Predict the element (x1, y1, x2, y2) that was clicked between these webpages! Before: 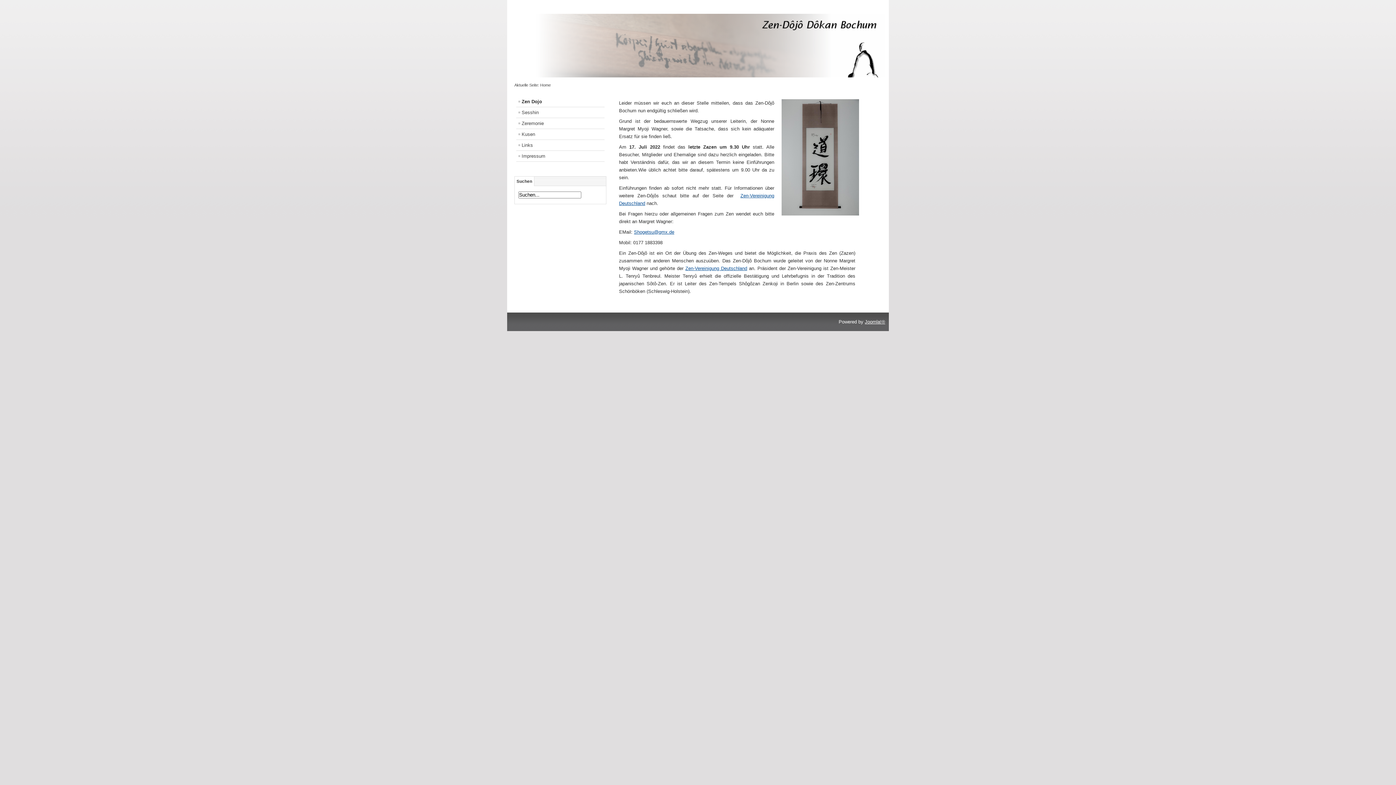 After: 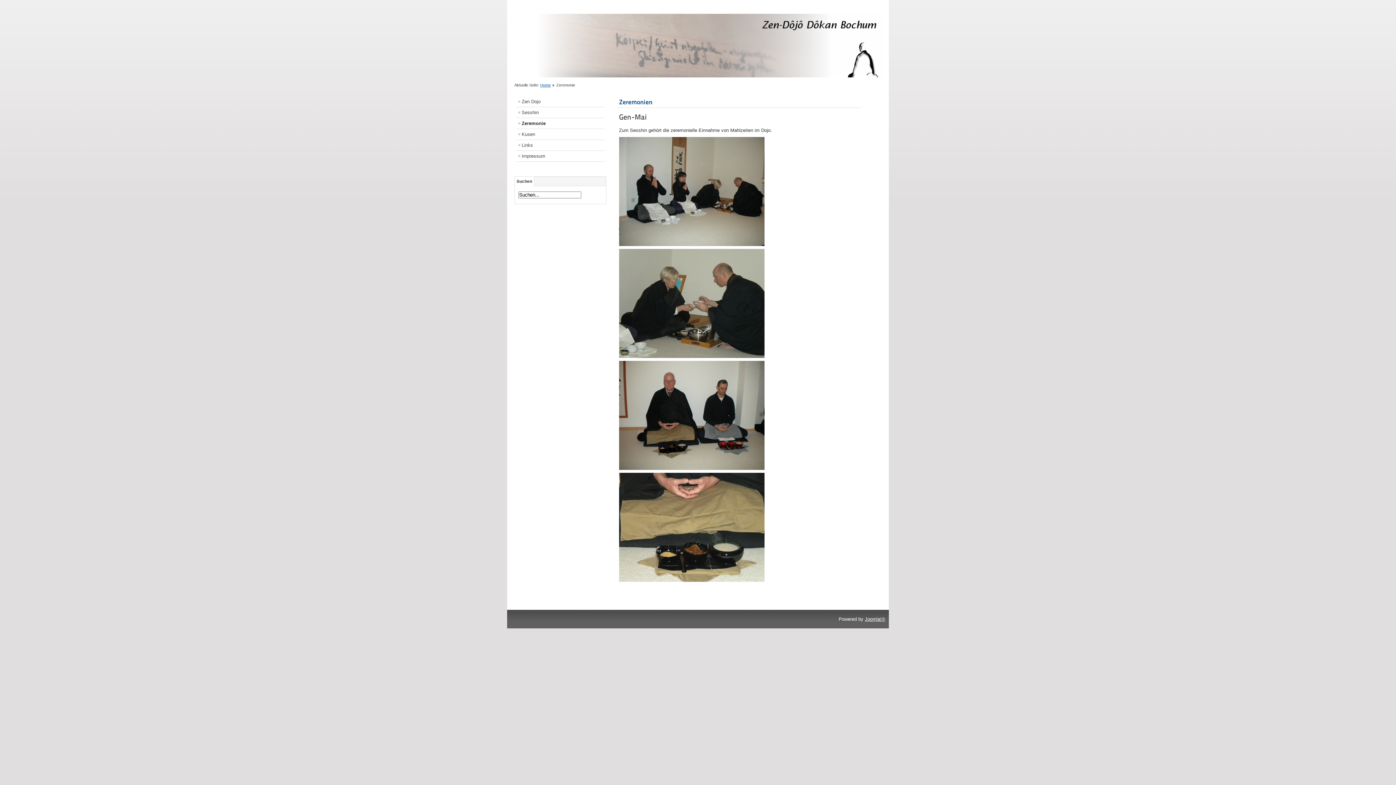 Action: bbox: (516, 118, 604, 128) label: Zeremonie